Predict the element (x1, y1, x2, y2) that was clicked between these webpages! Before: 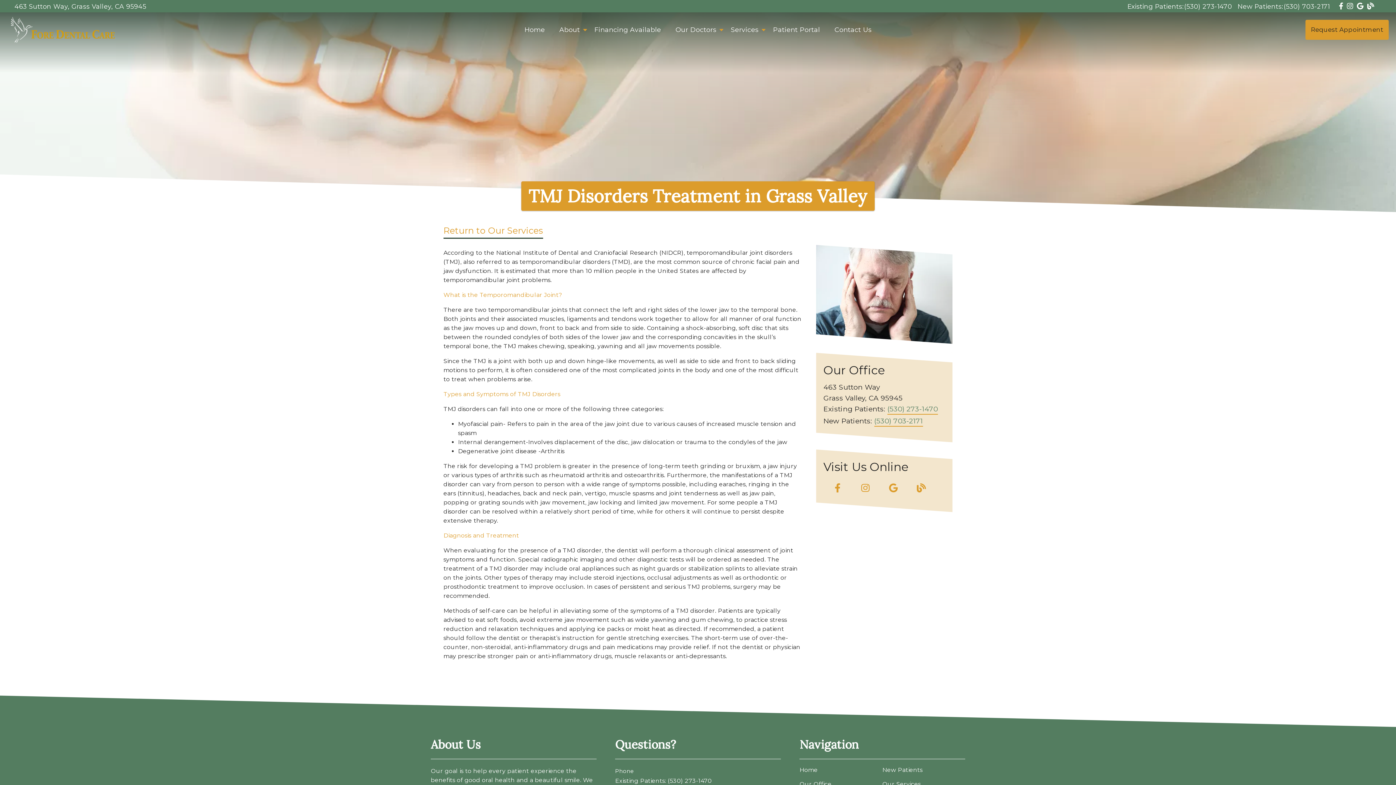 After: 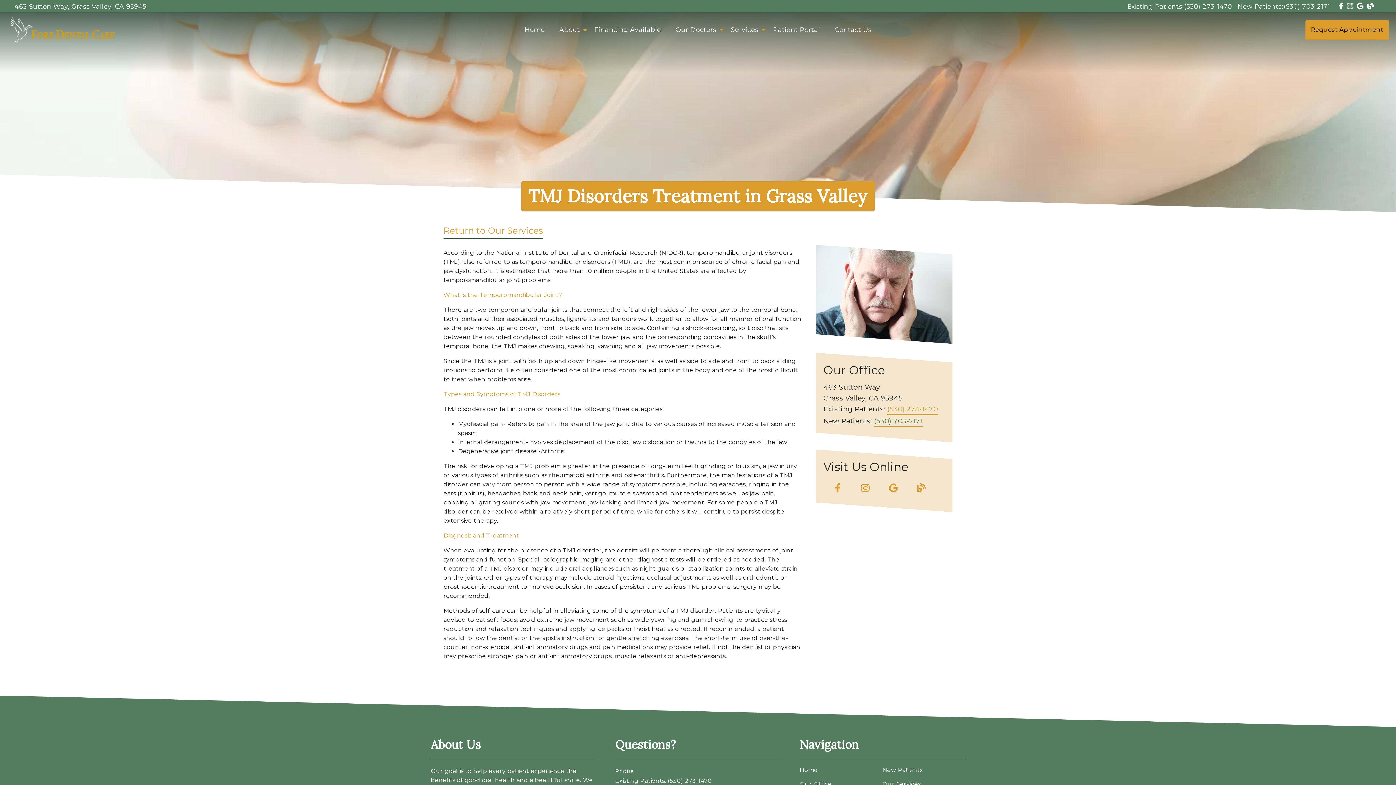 Action: bbox: (887, 404, 938, 415) label: (530) 273-1470